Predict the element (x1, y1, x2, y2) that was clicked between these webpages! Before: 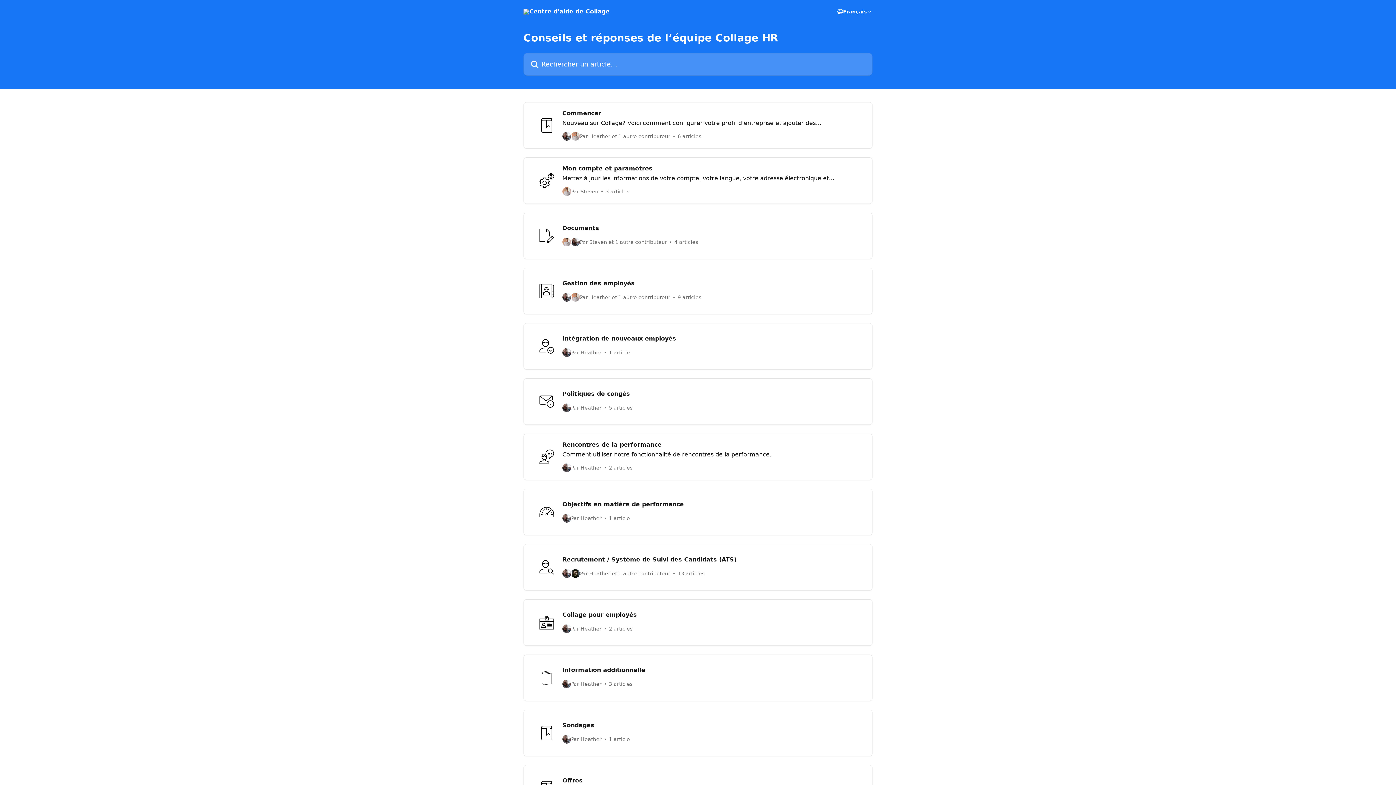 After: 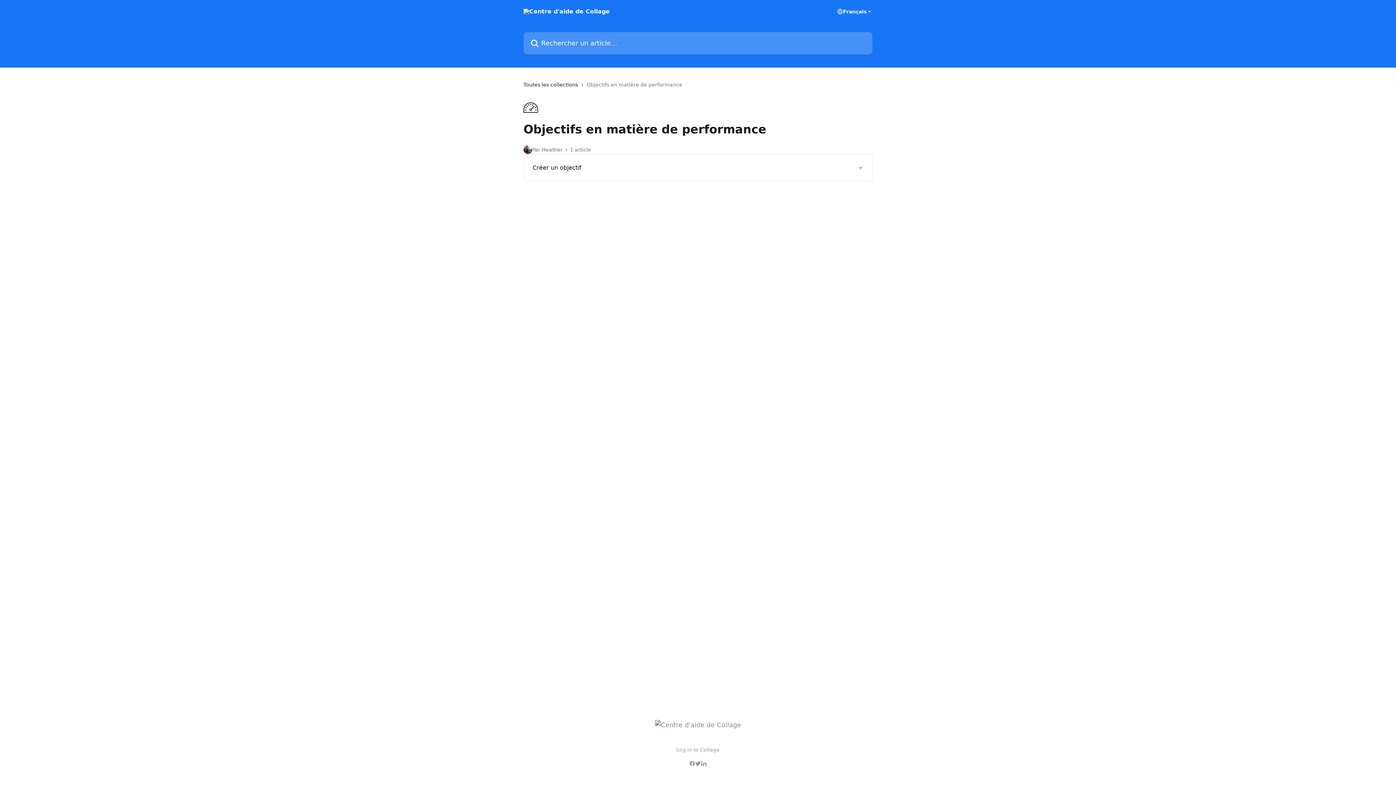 Action: label: Objectifs en matière de performance
Par Heather
1 article bbox: (523, 489, 872, 535)